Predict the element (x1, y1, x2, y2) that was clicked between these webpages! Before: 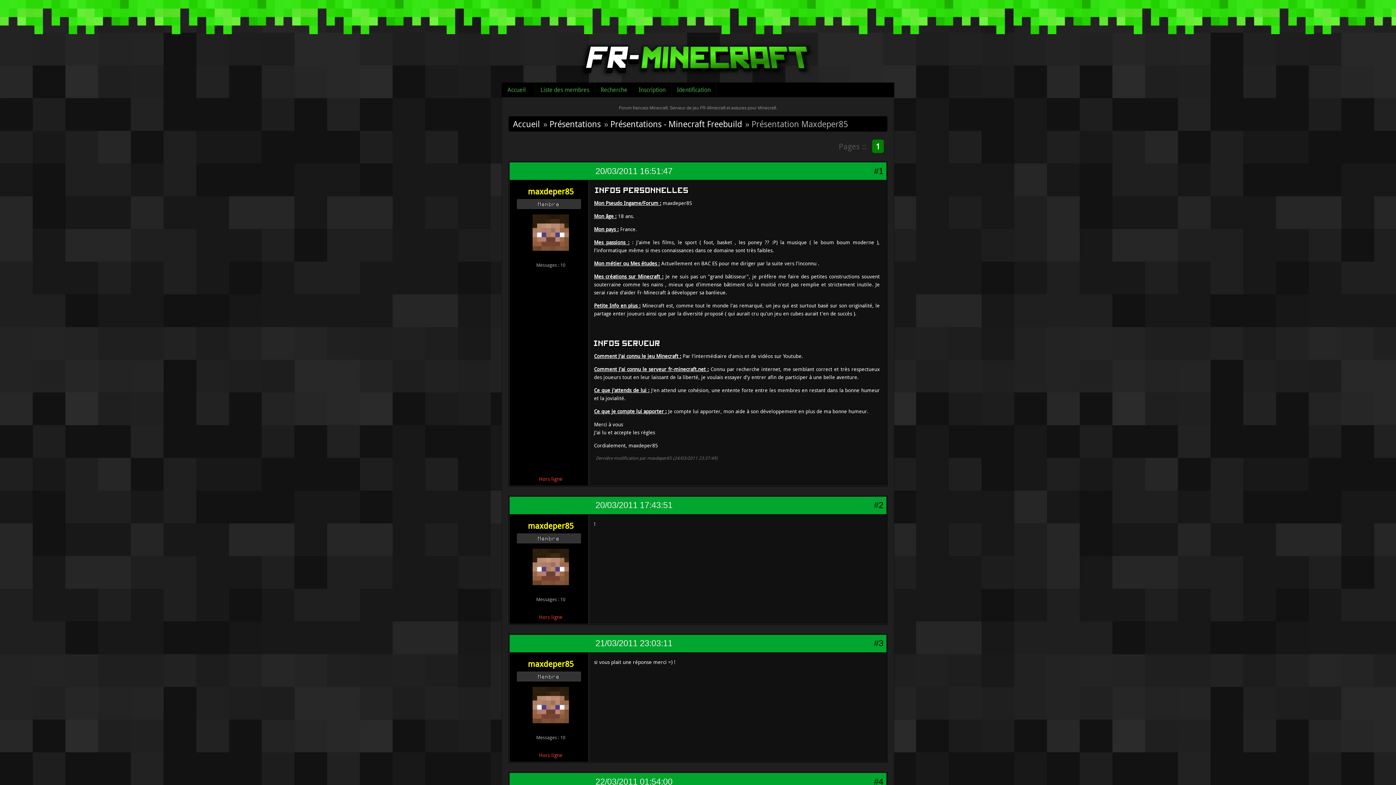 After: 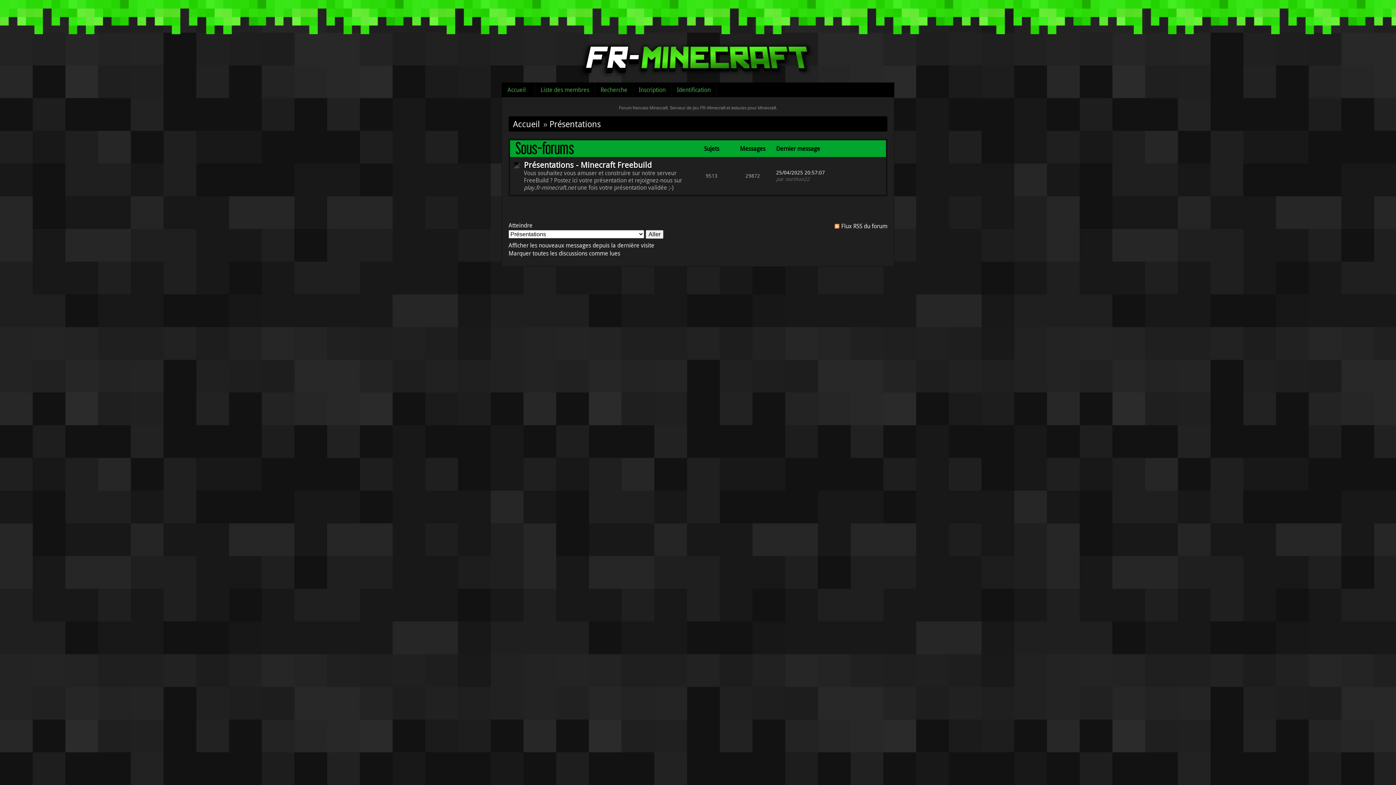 Action: label: Présentations bbox: (549, 118, 600, 129)